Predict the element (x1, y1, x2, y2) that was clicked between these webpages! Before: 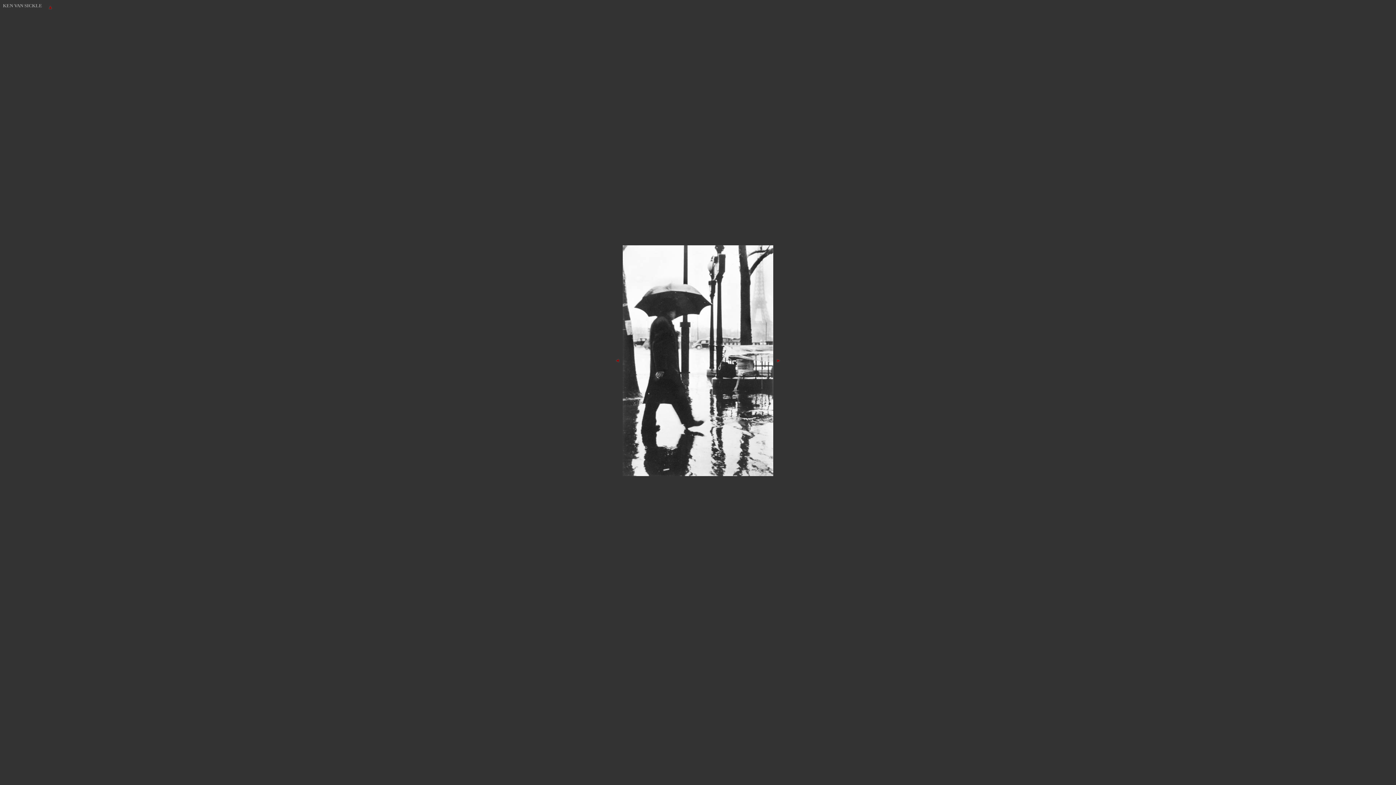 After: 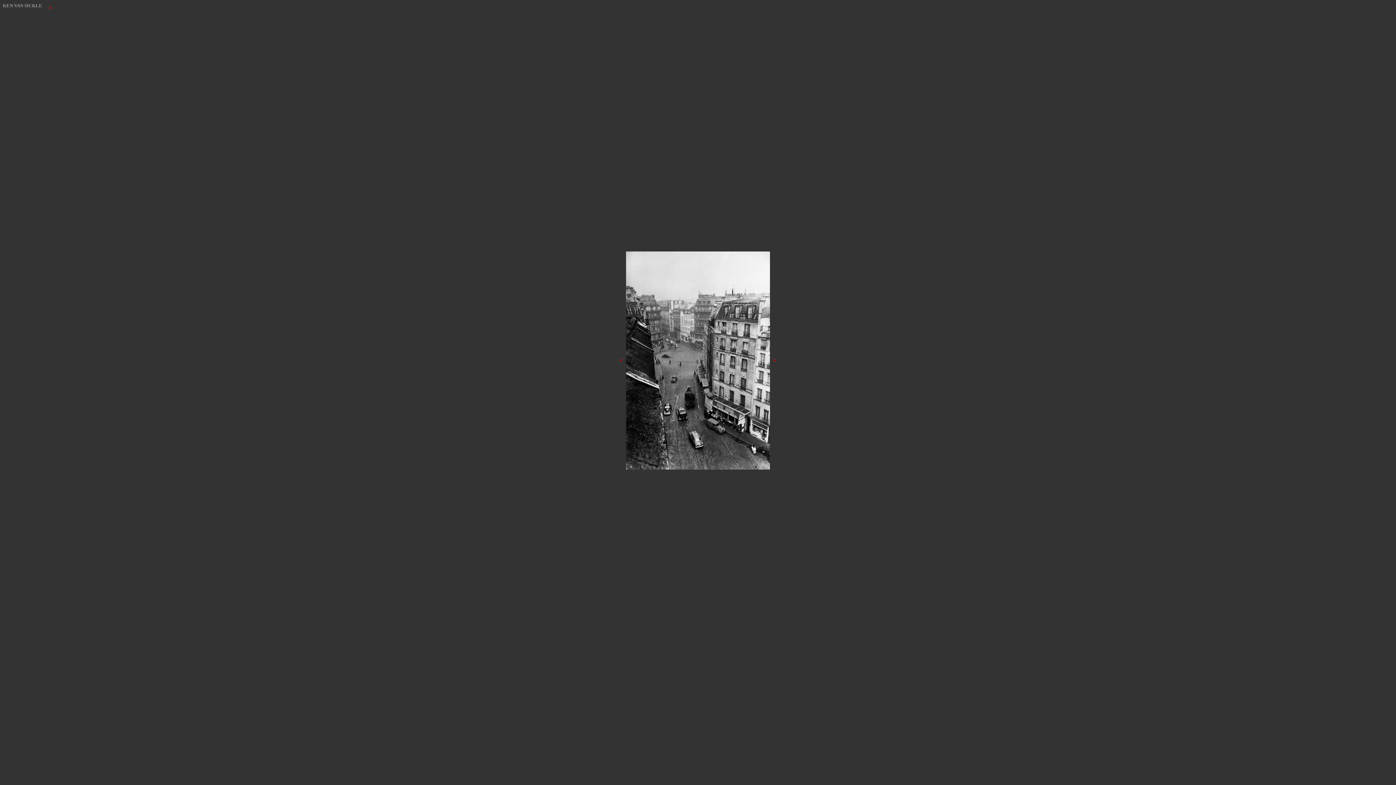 Action: bbox: (614, 360, 620, 364)